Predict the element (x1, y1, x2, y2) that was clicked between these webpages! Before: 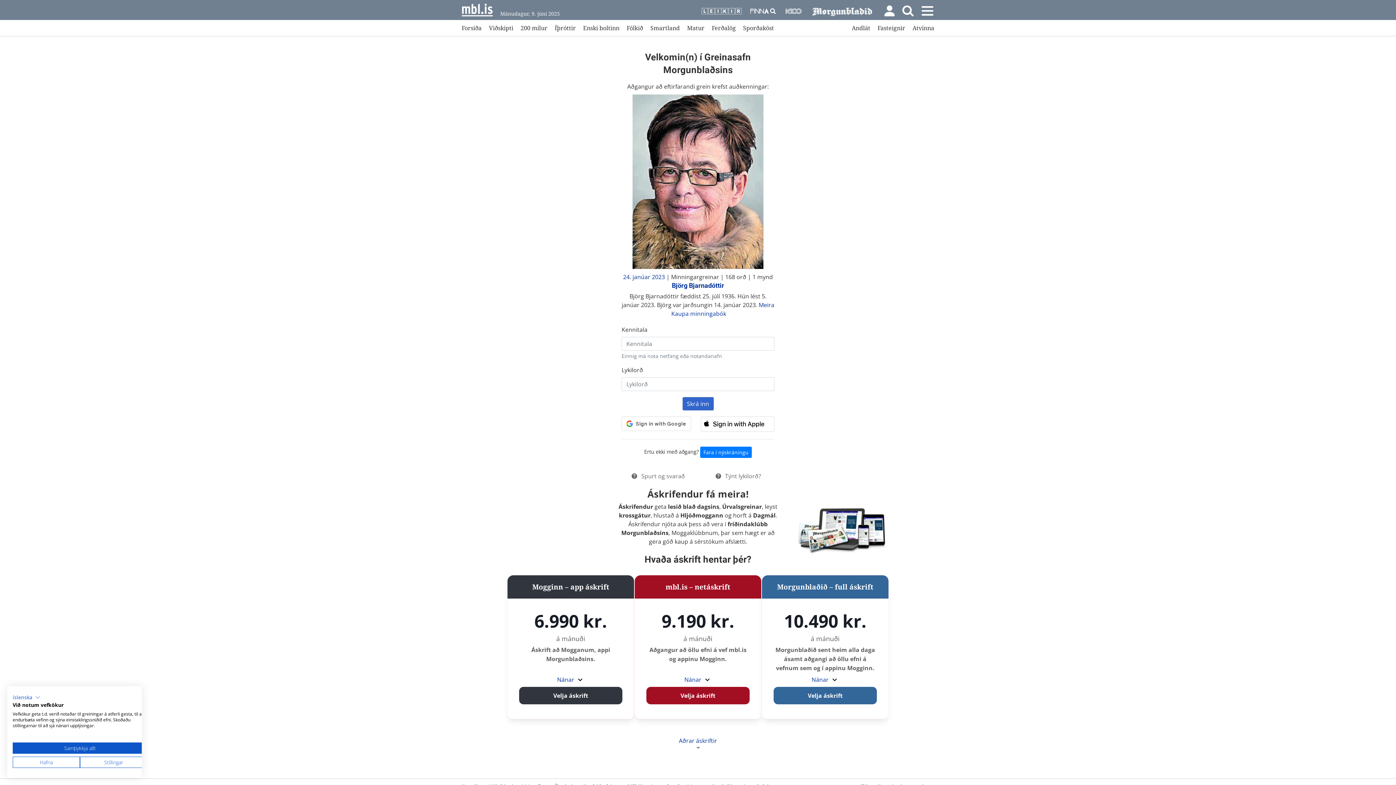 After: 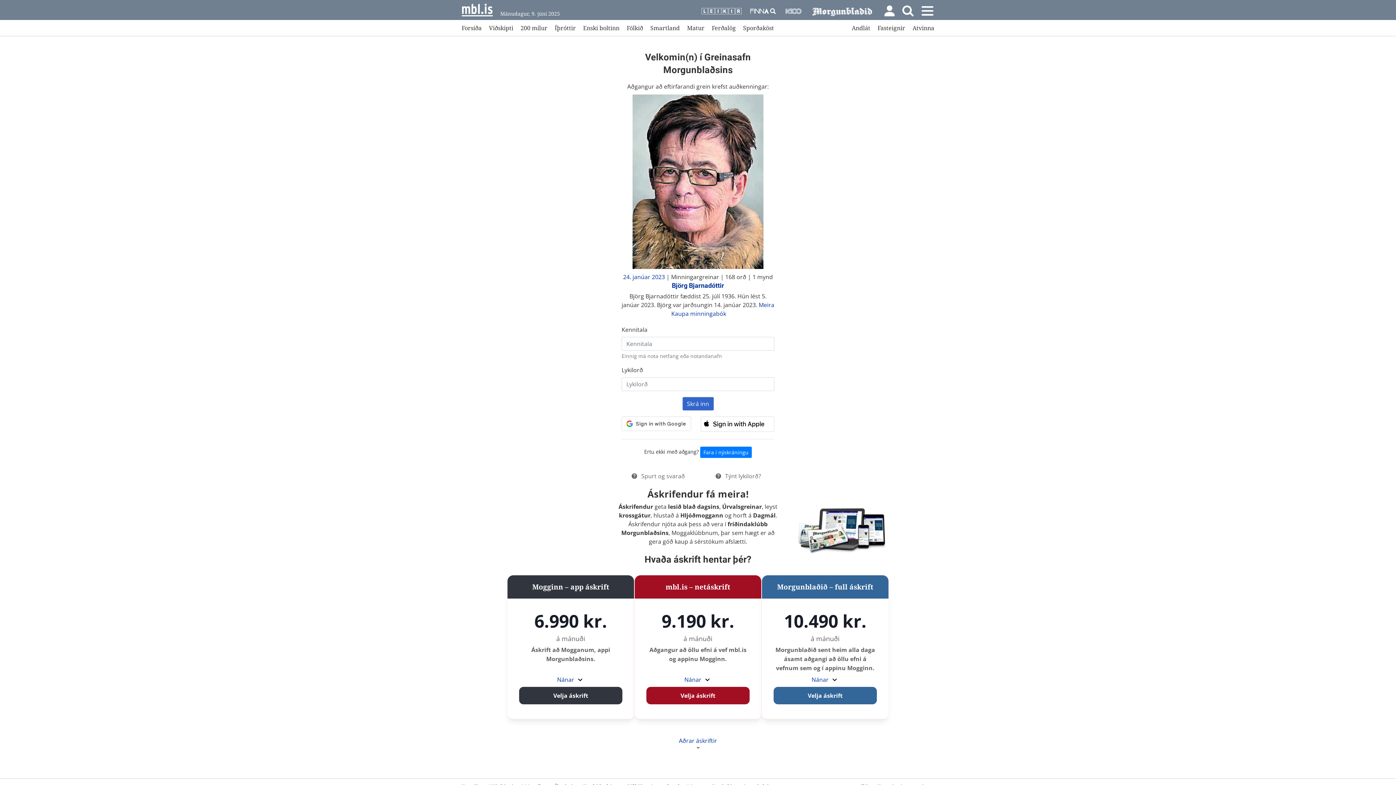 Action: label: Samþykkja allar cookie bbox: (12, 742, 147, 754)